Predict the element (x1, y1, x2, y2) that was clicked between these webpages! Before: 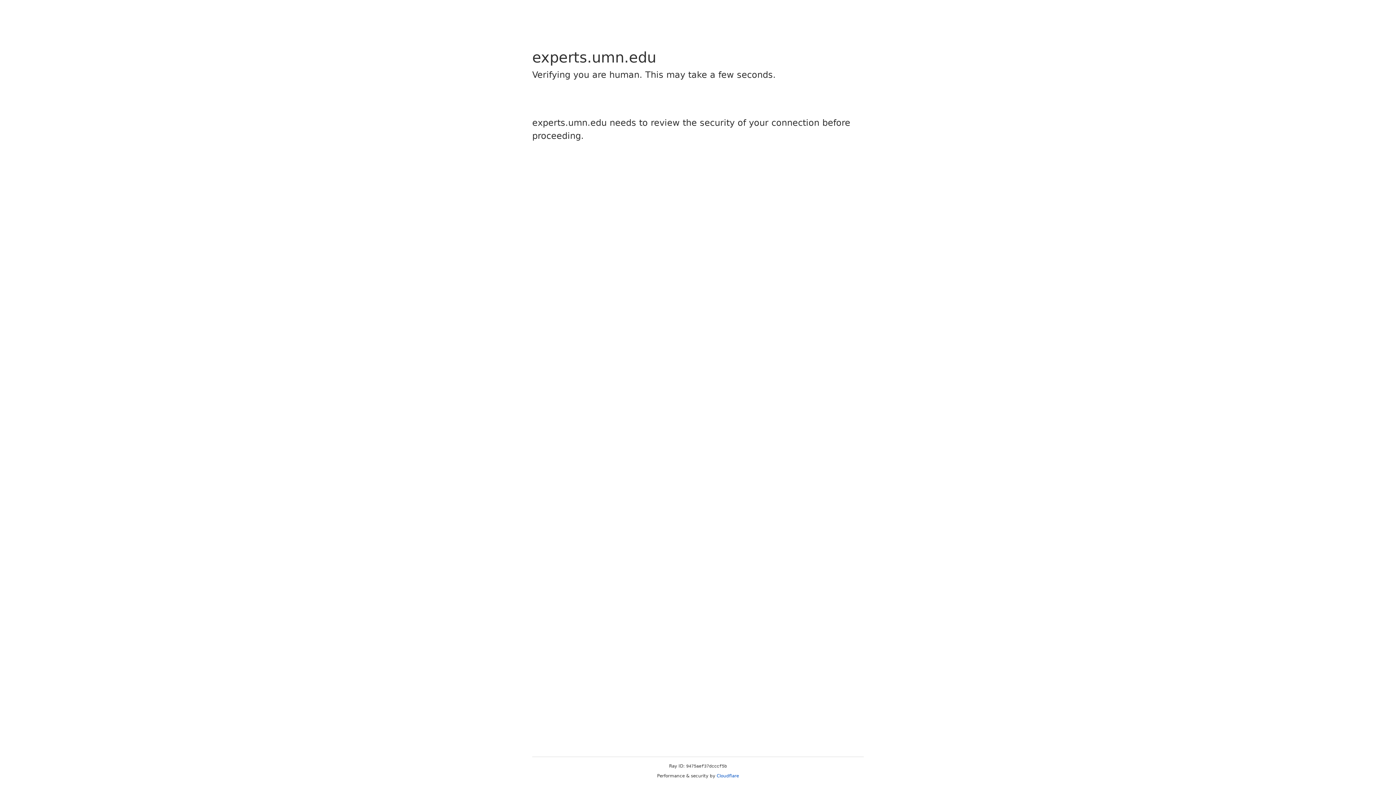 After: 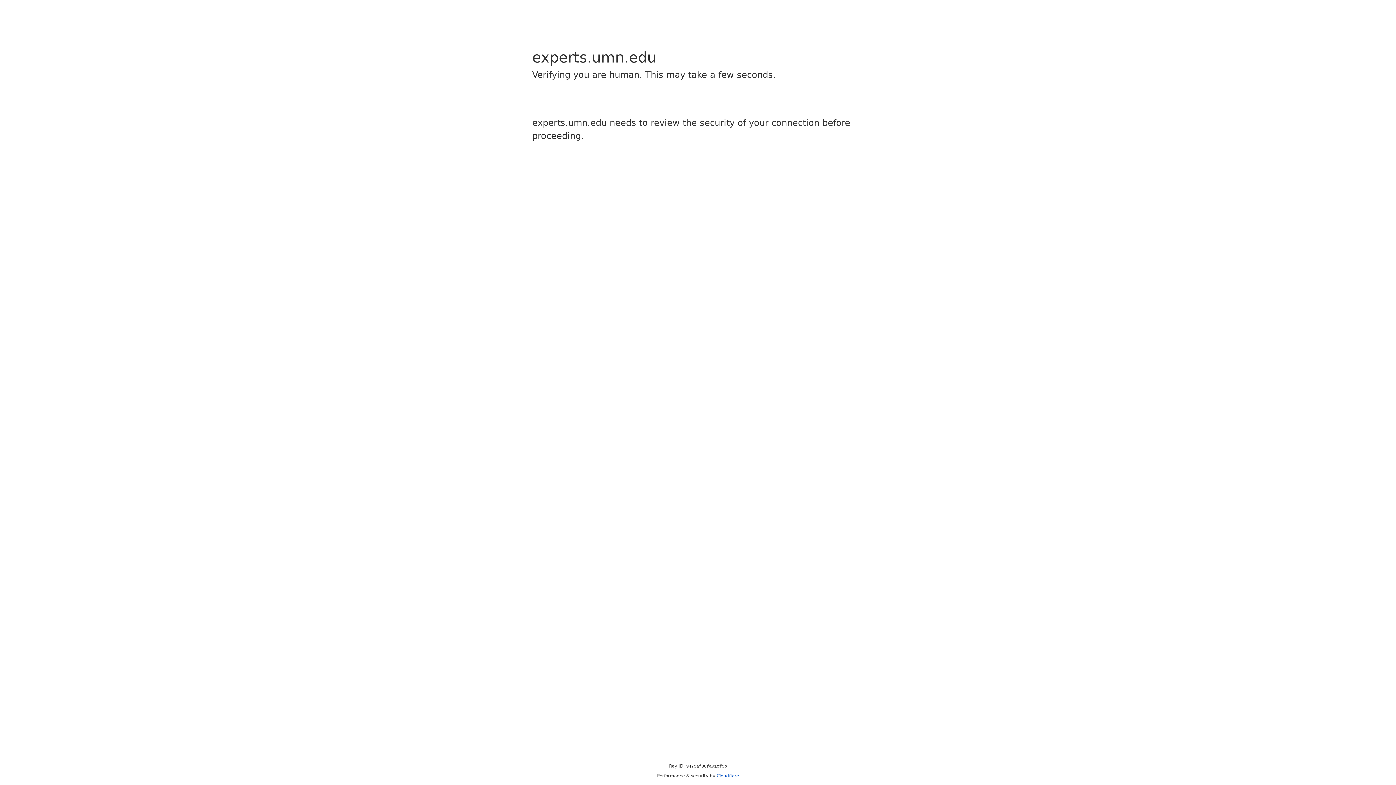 Action: label: Cloudflare bbox: (716, 773, 739, 778)